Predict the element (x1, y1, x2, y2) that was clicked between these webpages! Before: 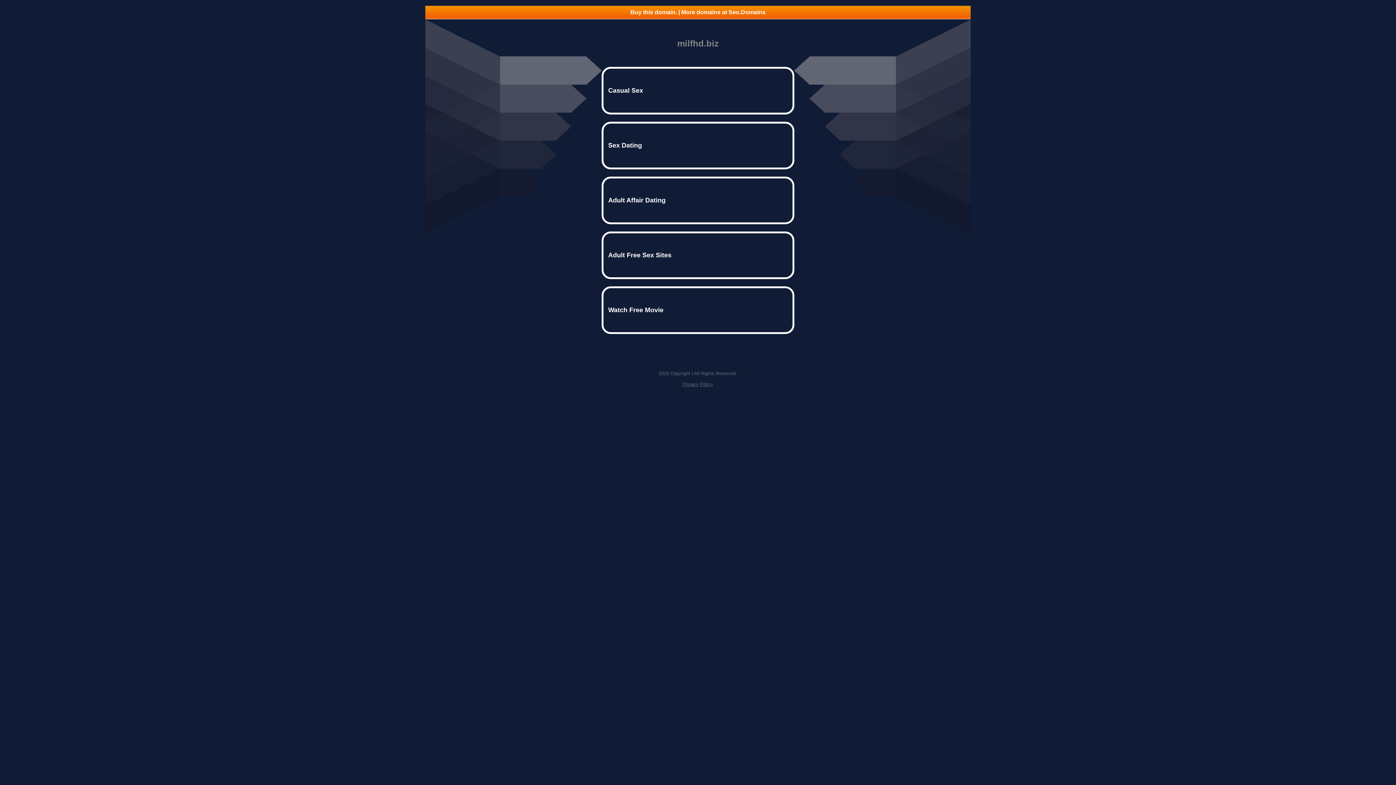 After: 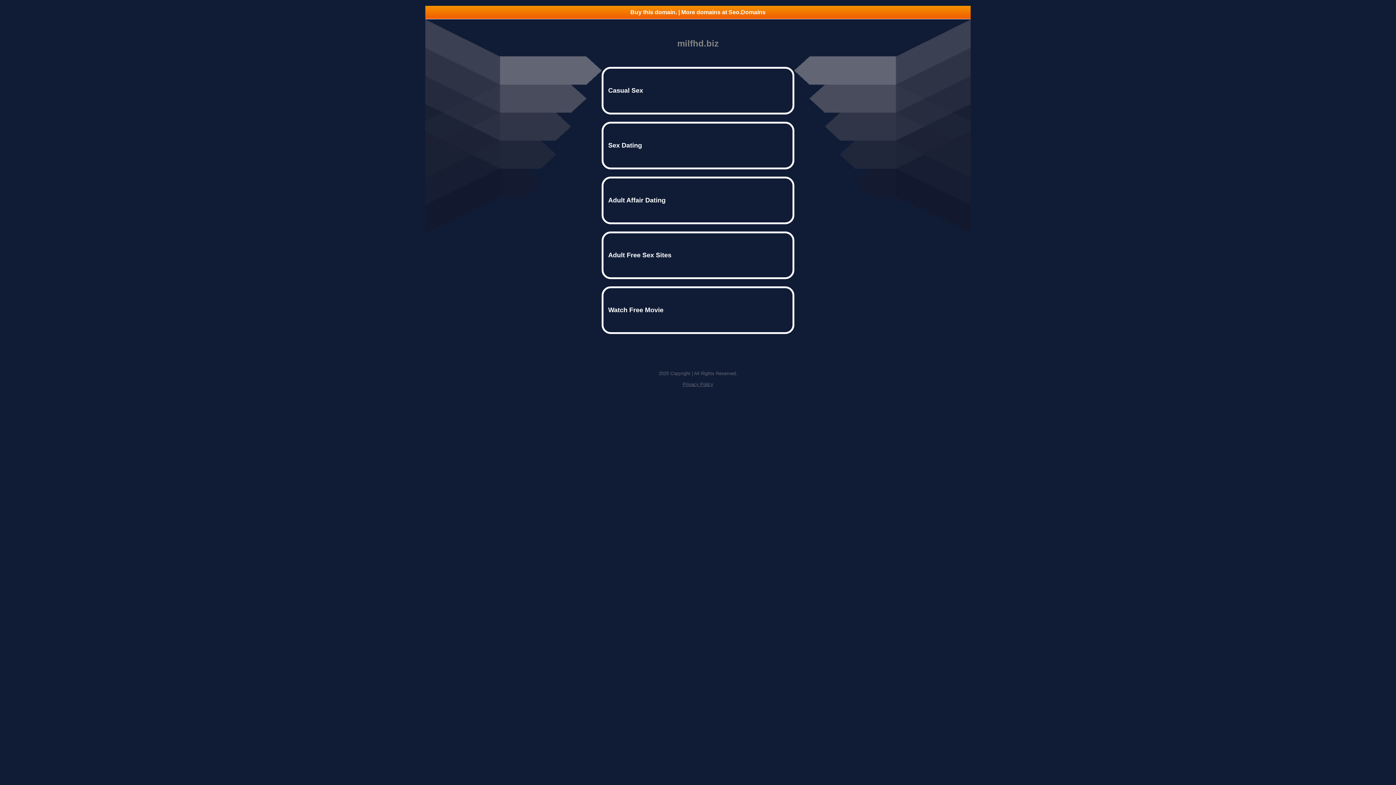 Action: label: Buy this domain. | More domains at Seo.Domains bbox: (425, 5, 970, 18)